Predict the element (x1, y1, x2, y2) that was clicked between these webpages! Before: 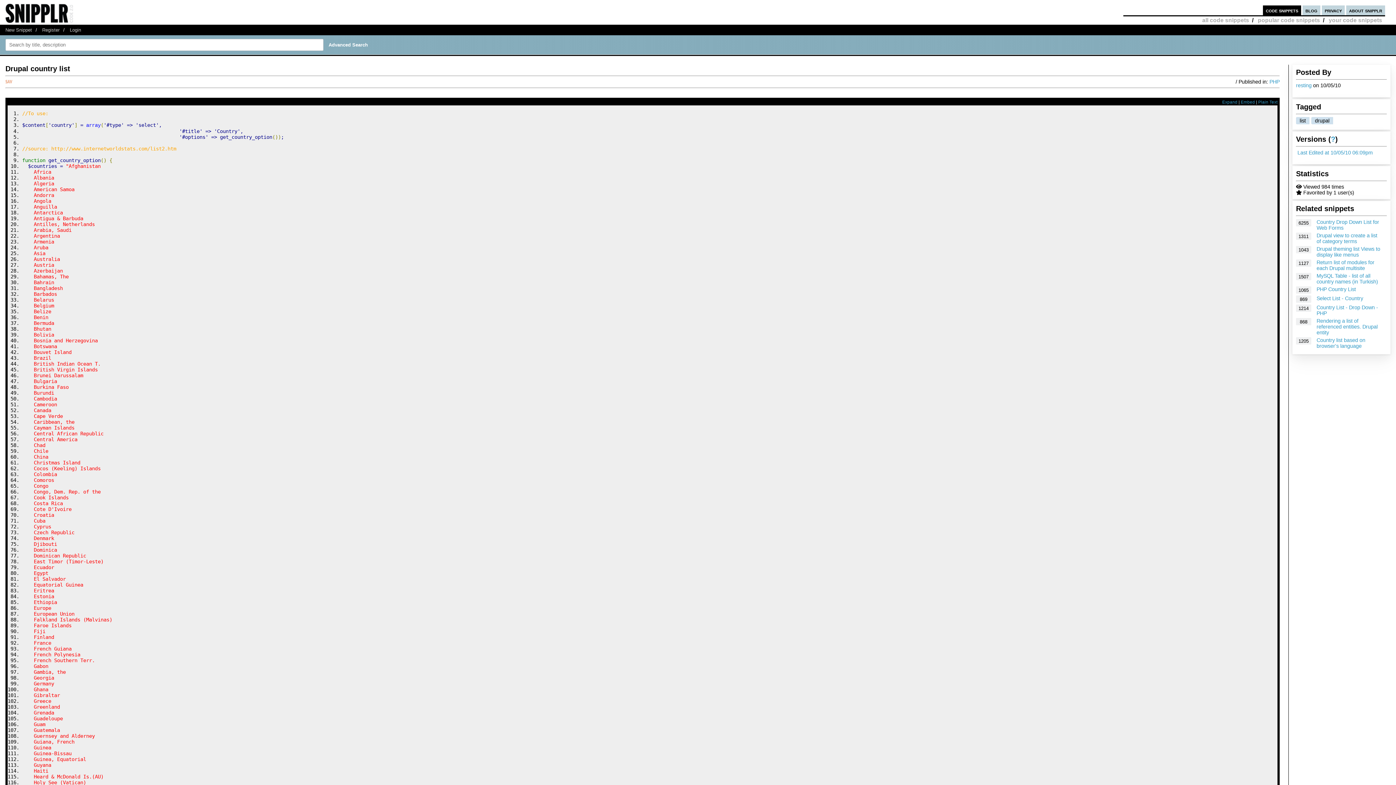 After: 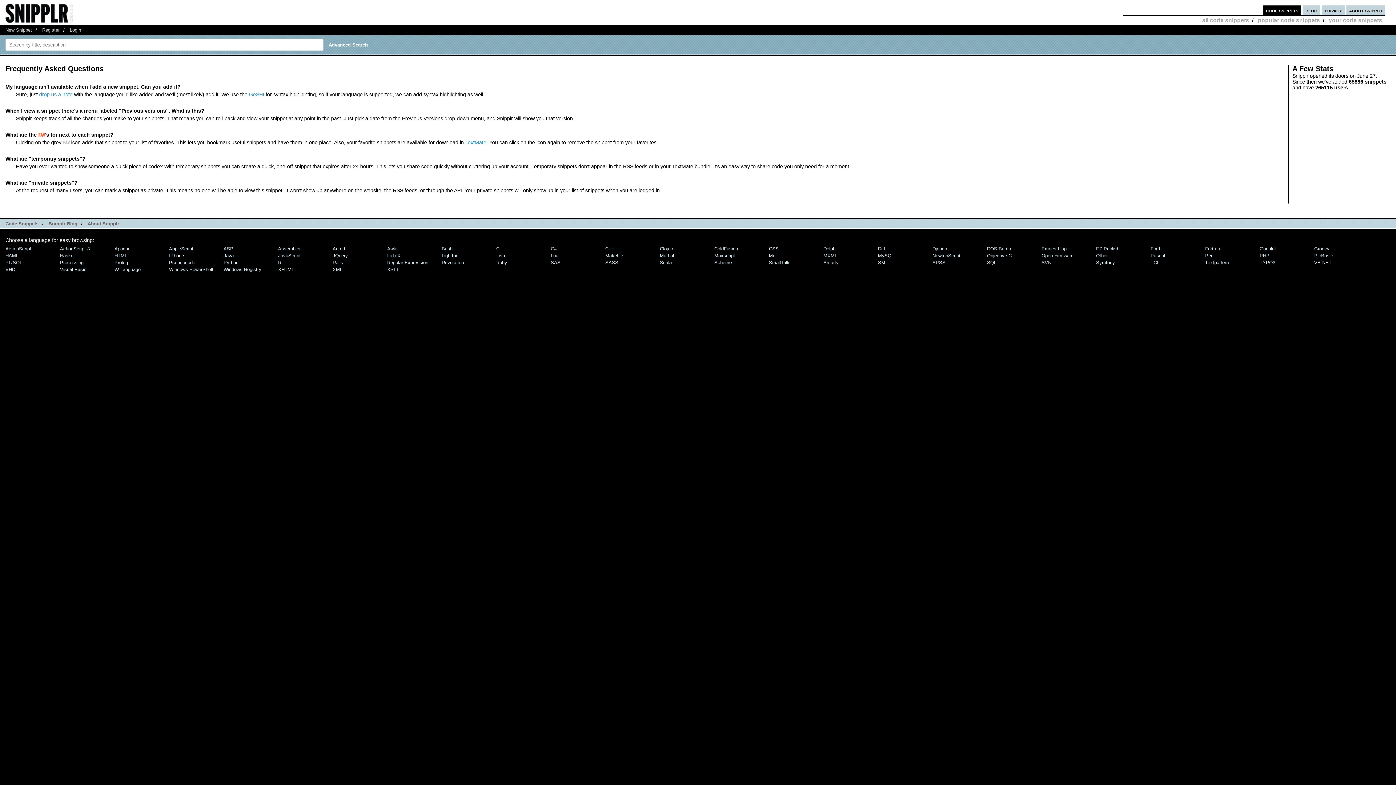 Action: bbox: (1331, 135, 1335, 143) label: ?